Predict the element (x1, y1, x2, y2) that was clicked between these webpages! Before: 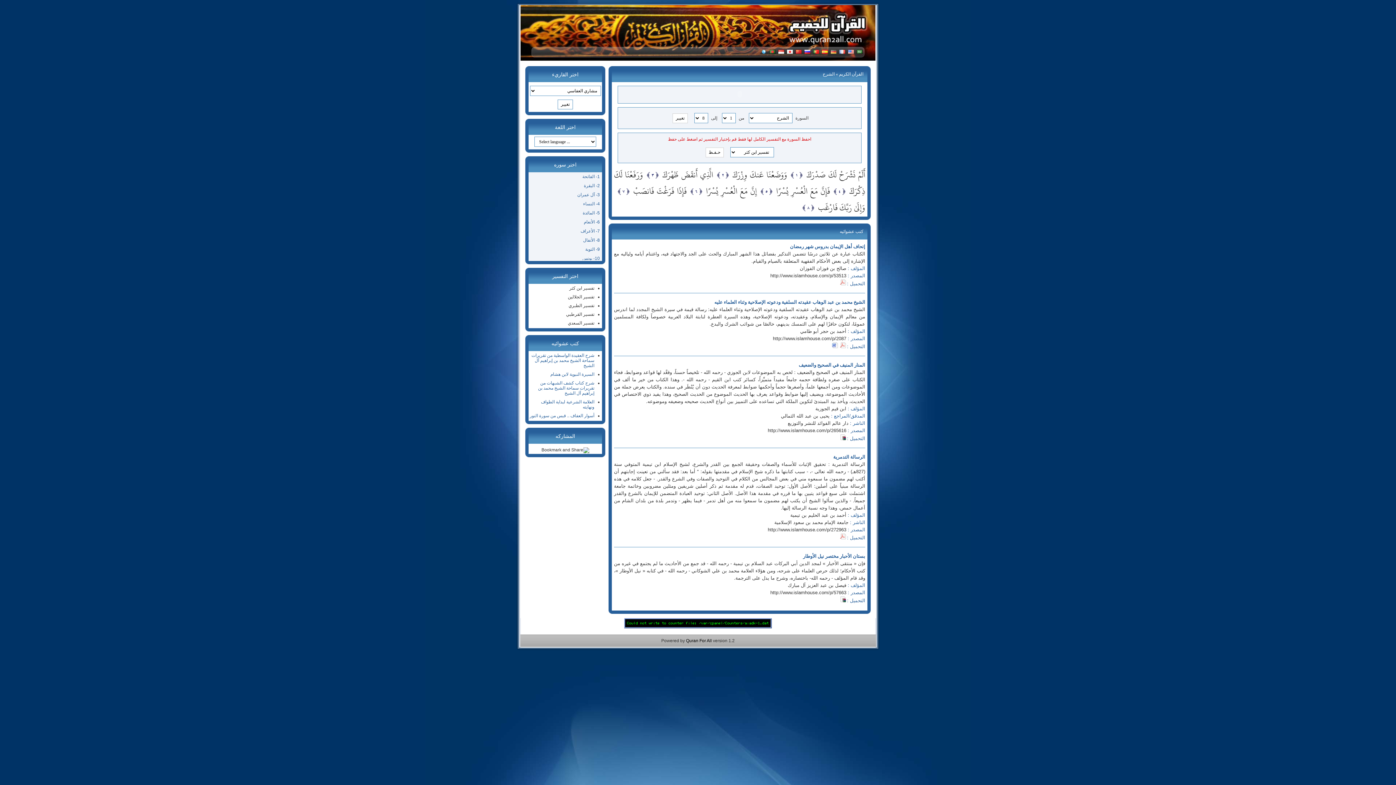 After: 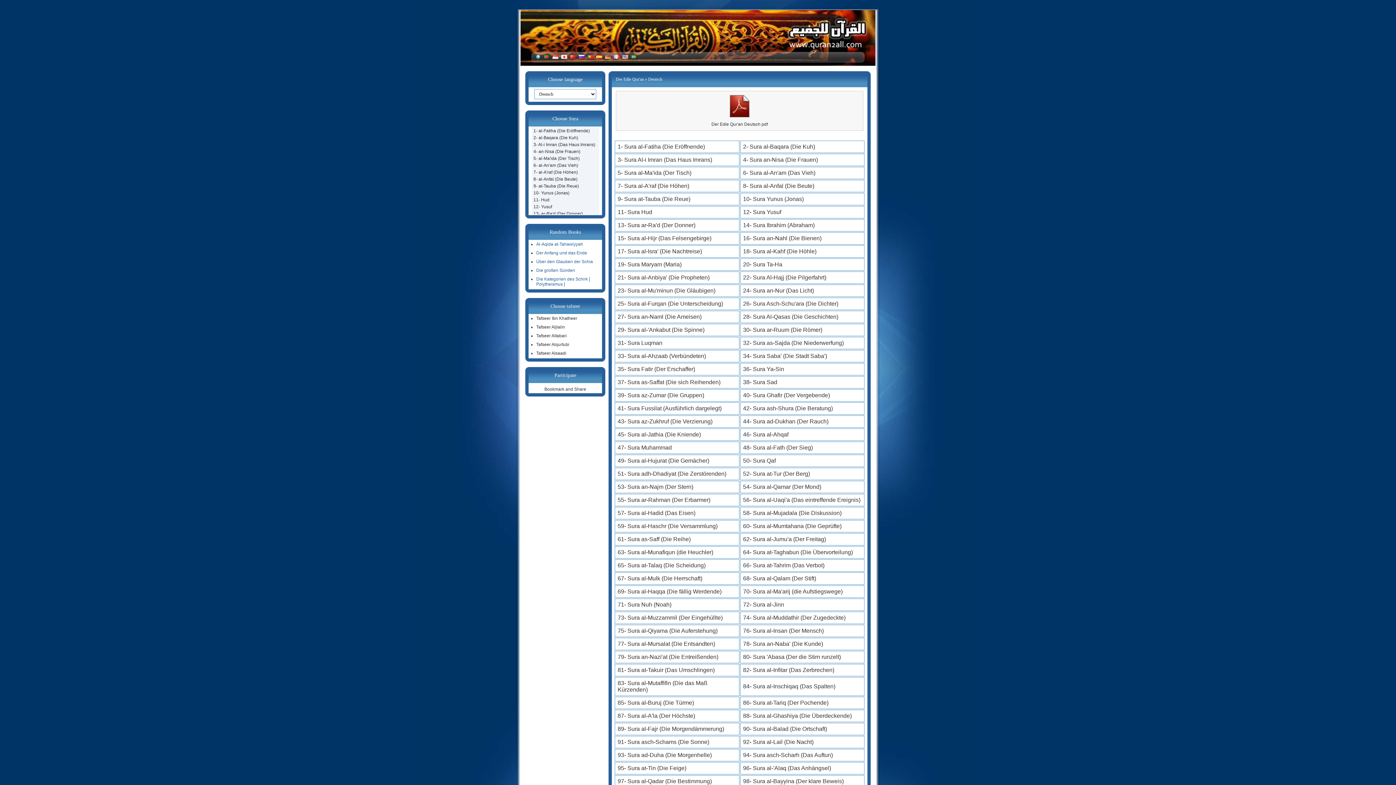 Action: bbox: (830, 49, 836, 54)